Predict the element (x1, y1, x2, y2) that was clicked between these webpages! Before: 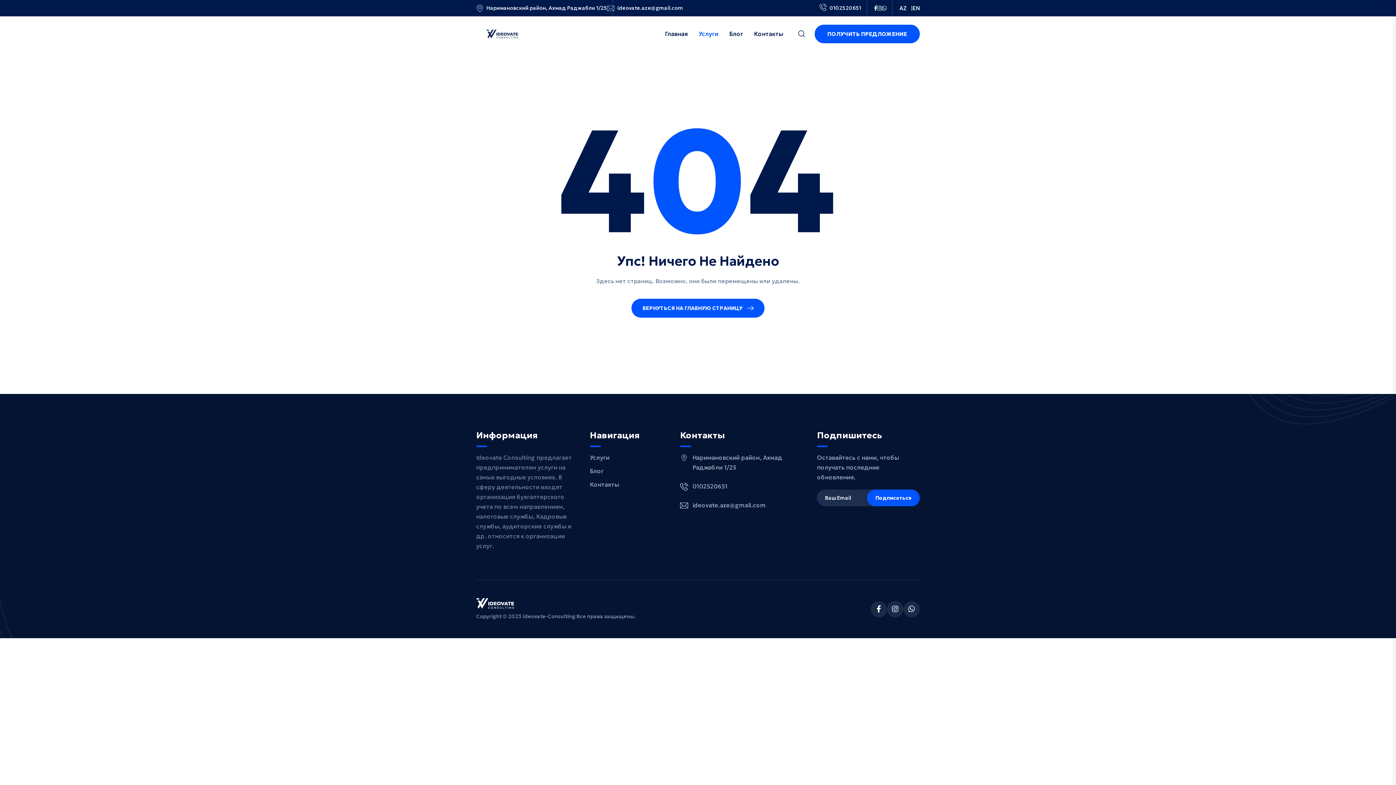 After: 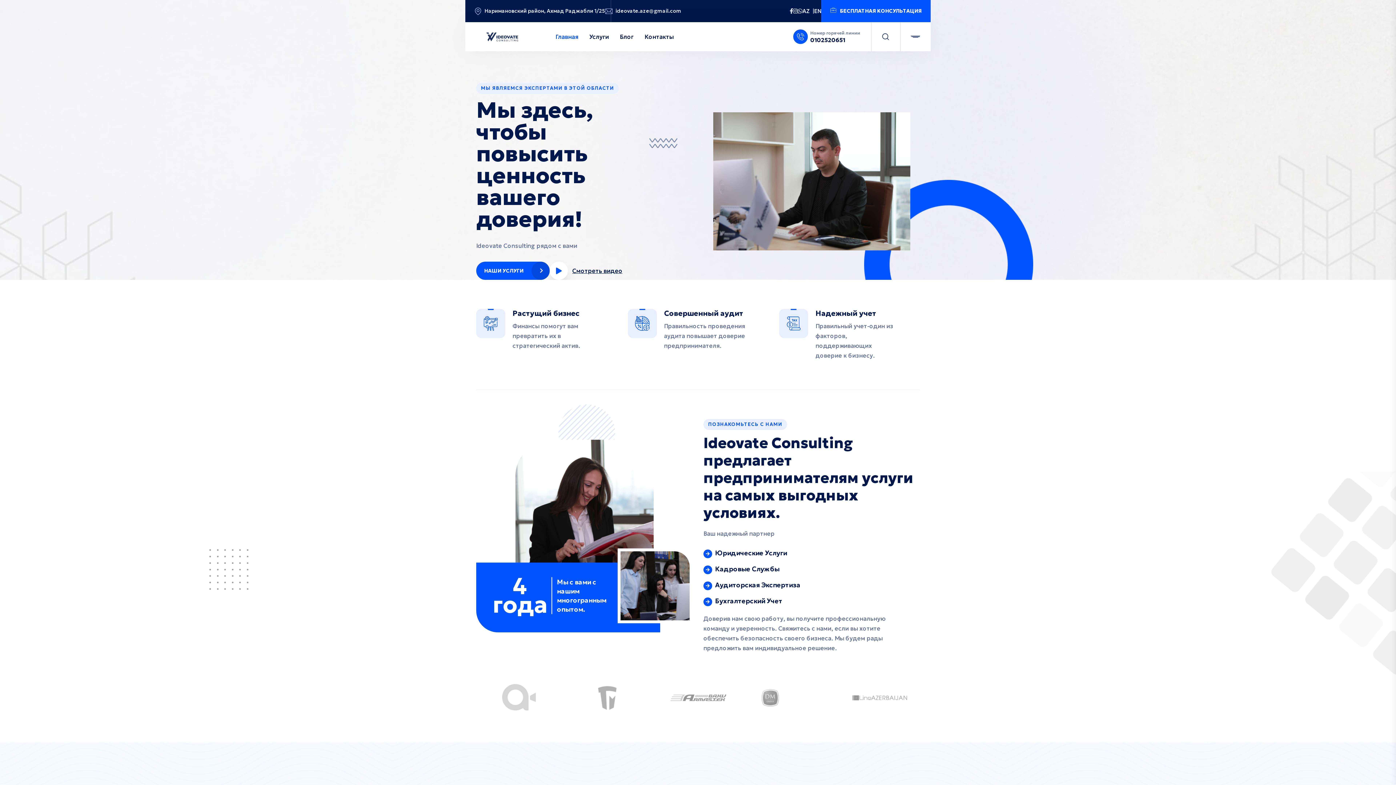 Action: bbox: (476, 599, 514, 606)